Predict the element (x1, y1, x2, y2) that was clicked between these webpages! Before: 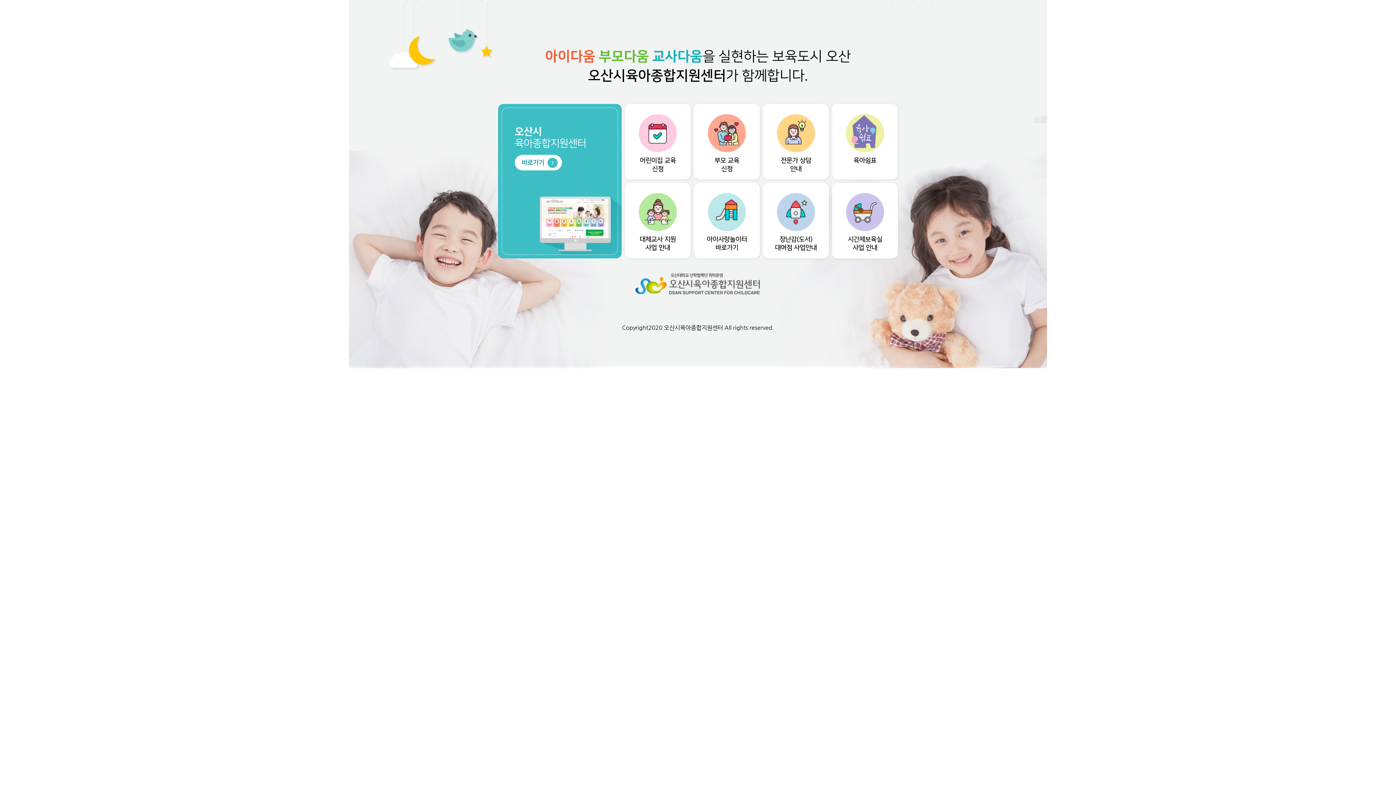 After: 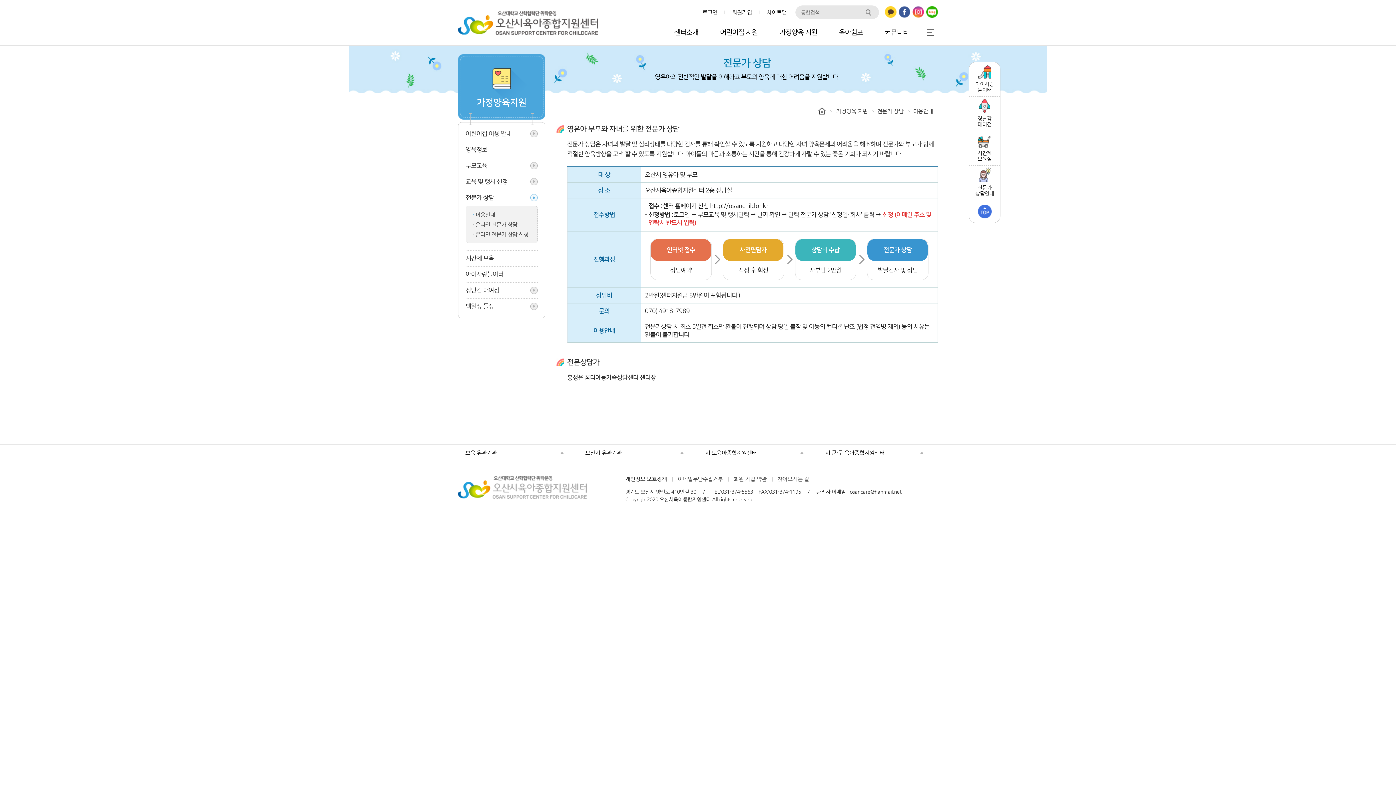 Action: bbox: (763, 104, 829, 179) label: 전문가 상담
안내